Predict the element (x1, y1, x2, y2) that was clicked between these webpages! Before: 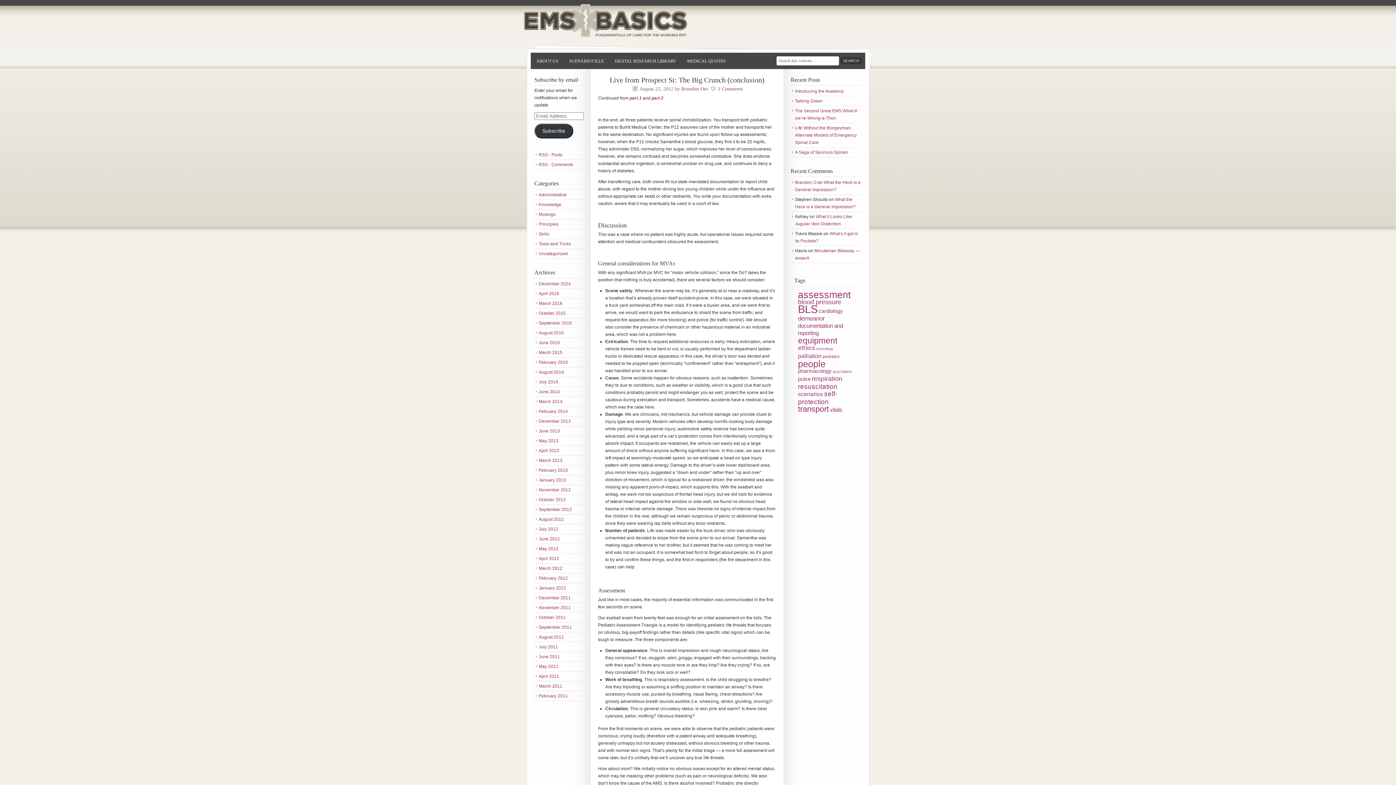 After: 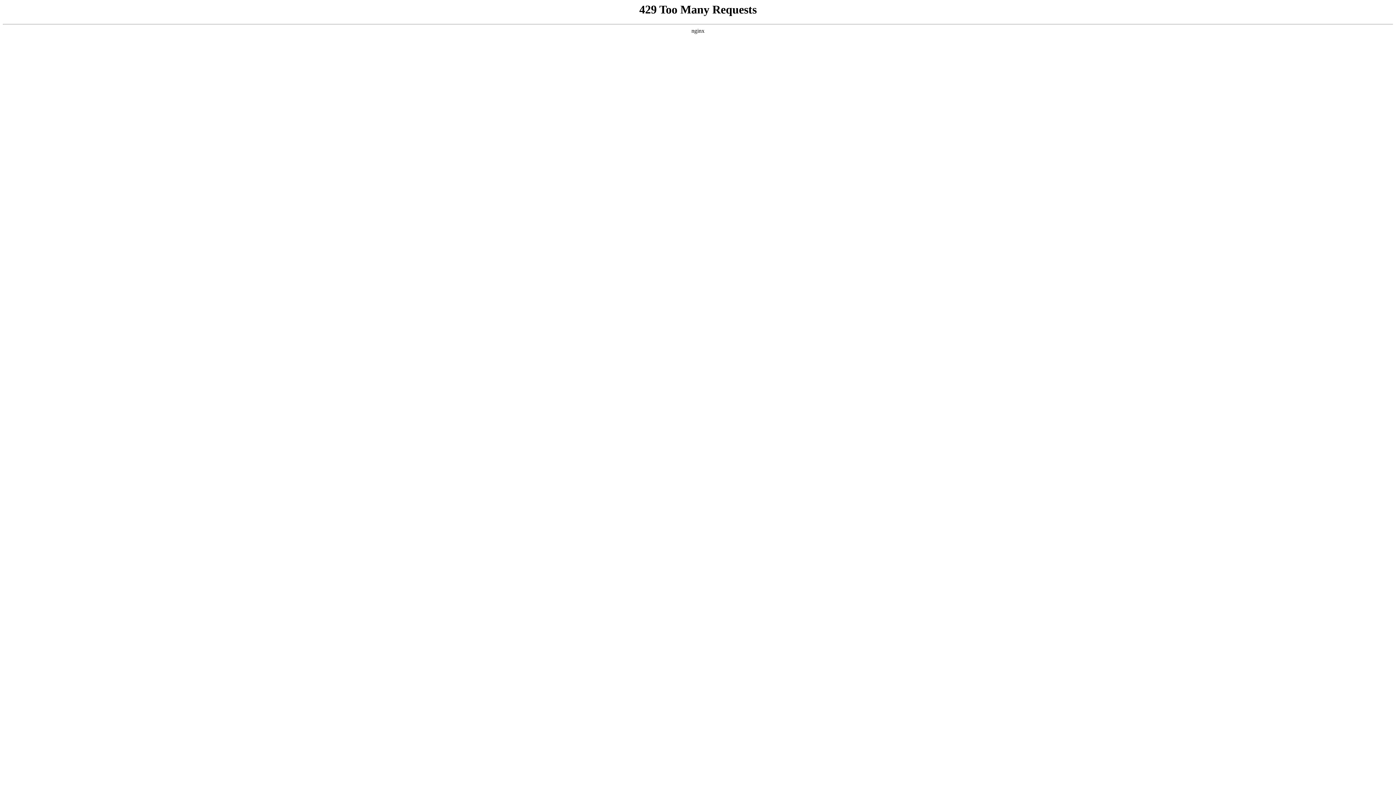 Action: bbox: (818, 308, 843, 314) label: cardiology (10 items)